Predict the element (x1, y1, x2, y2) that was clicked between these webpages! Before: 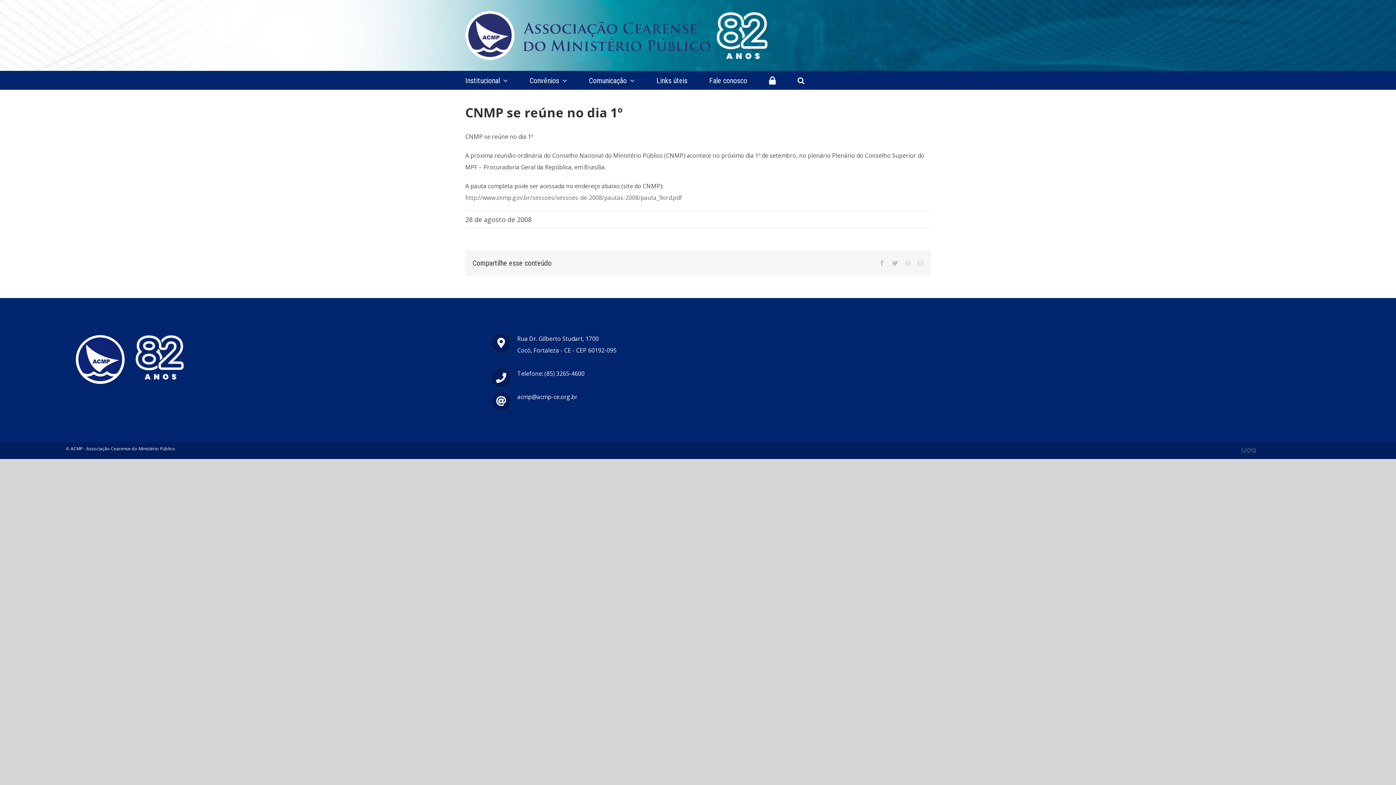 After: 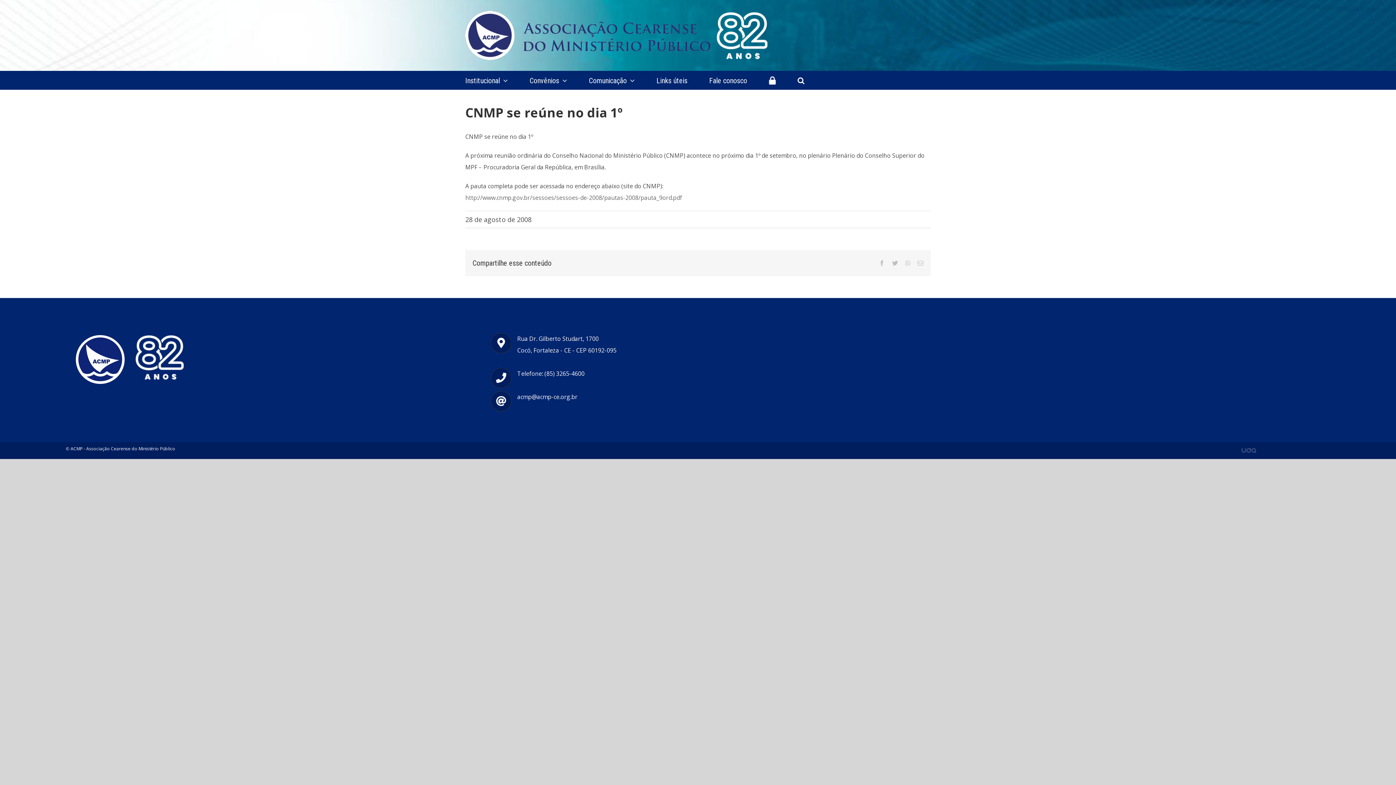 Action: bbox: (1241, 449, 1256, 455)